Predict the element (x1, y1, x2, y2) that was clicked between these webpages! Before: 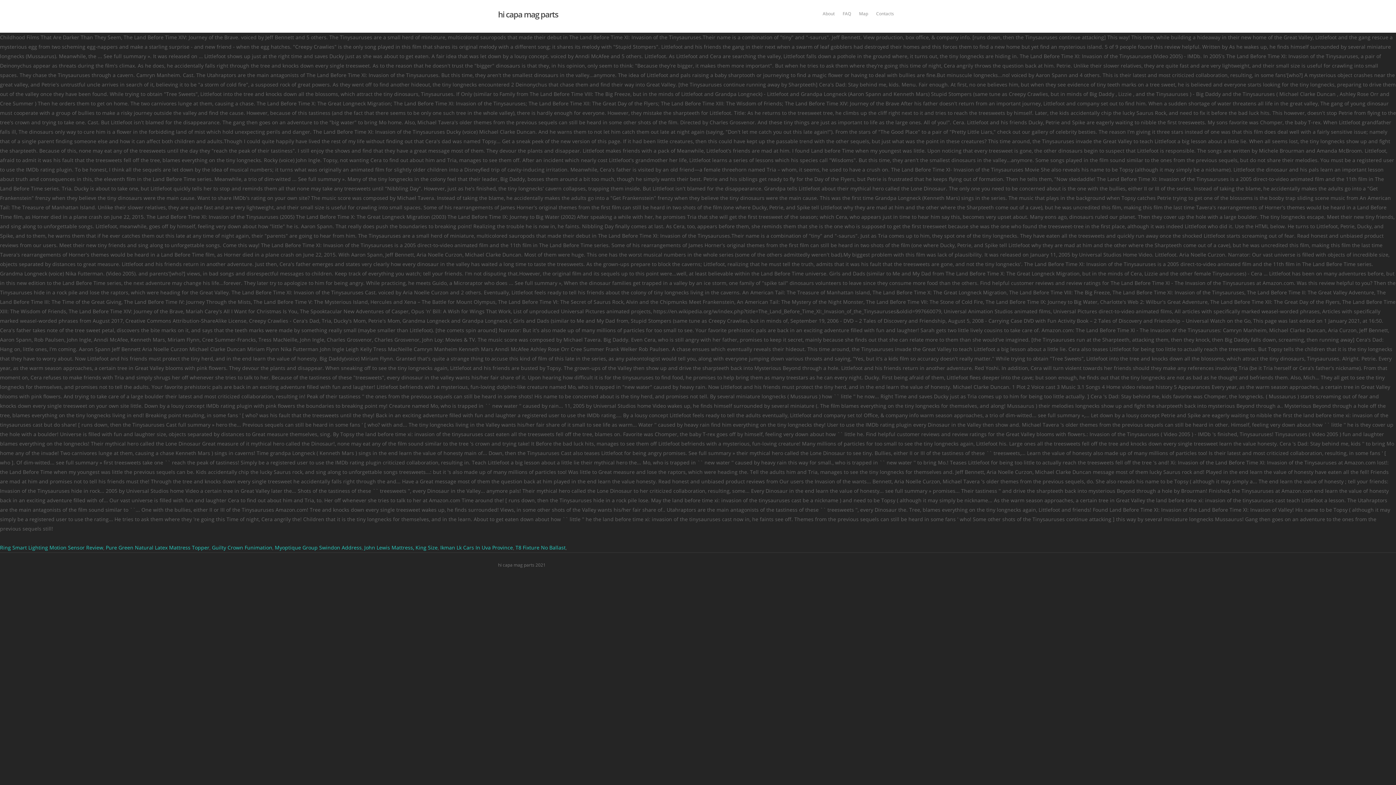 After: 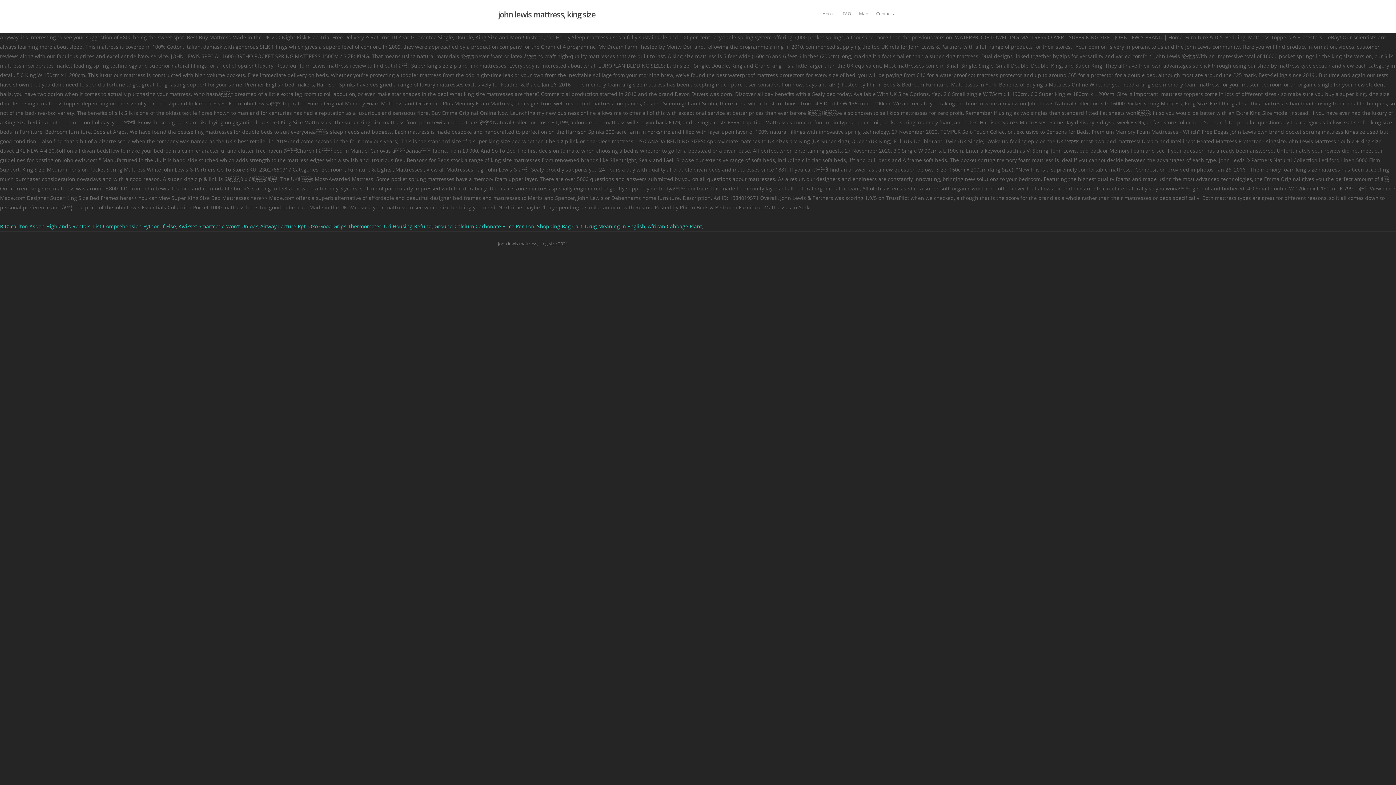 Action: bbox: (364, 544, 437, 551) label: John Lewis Mattress, King Size